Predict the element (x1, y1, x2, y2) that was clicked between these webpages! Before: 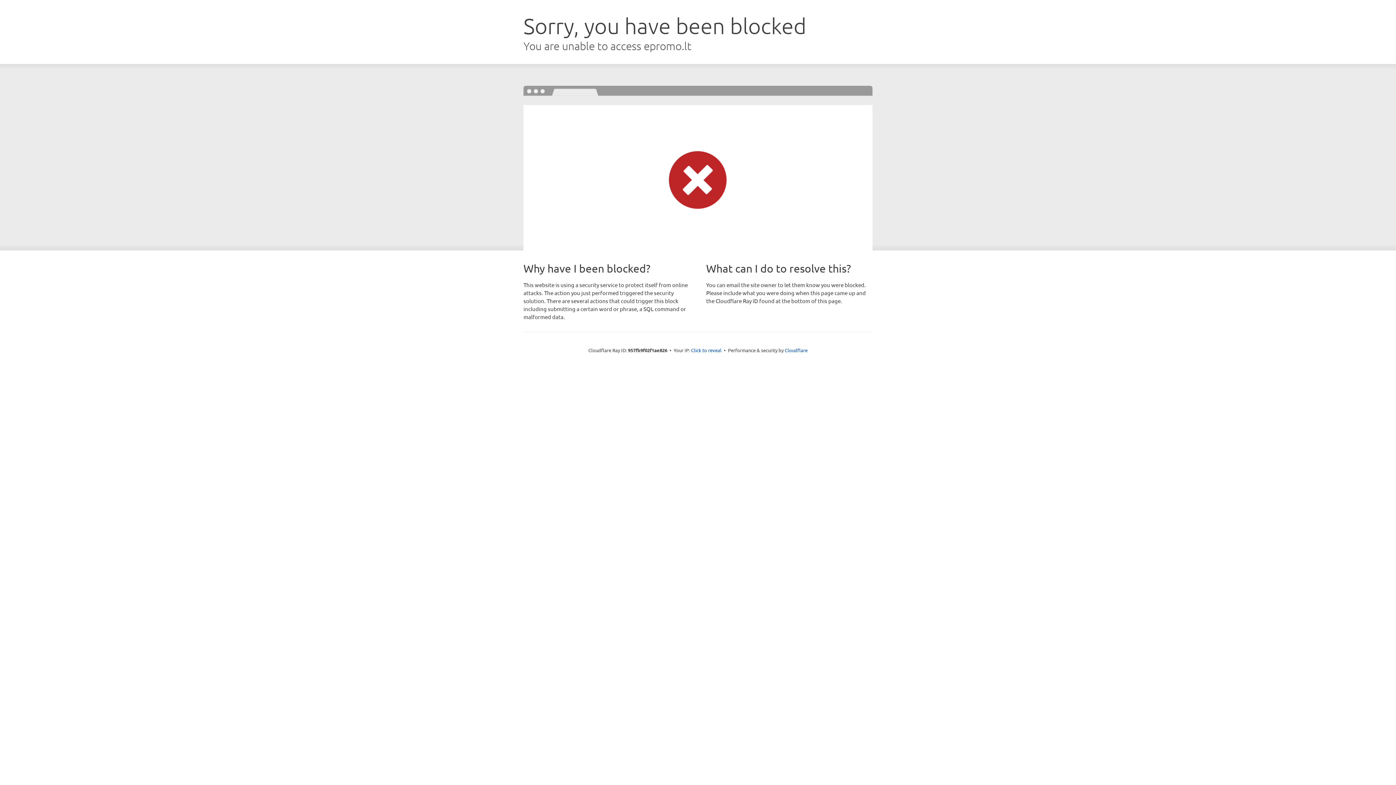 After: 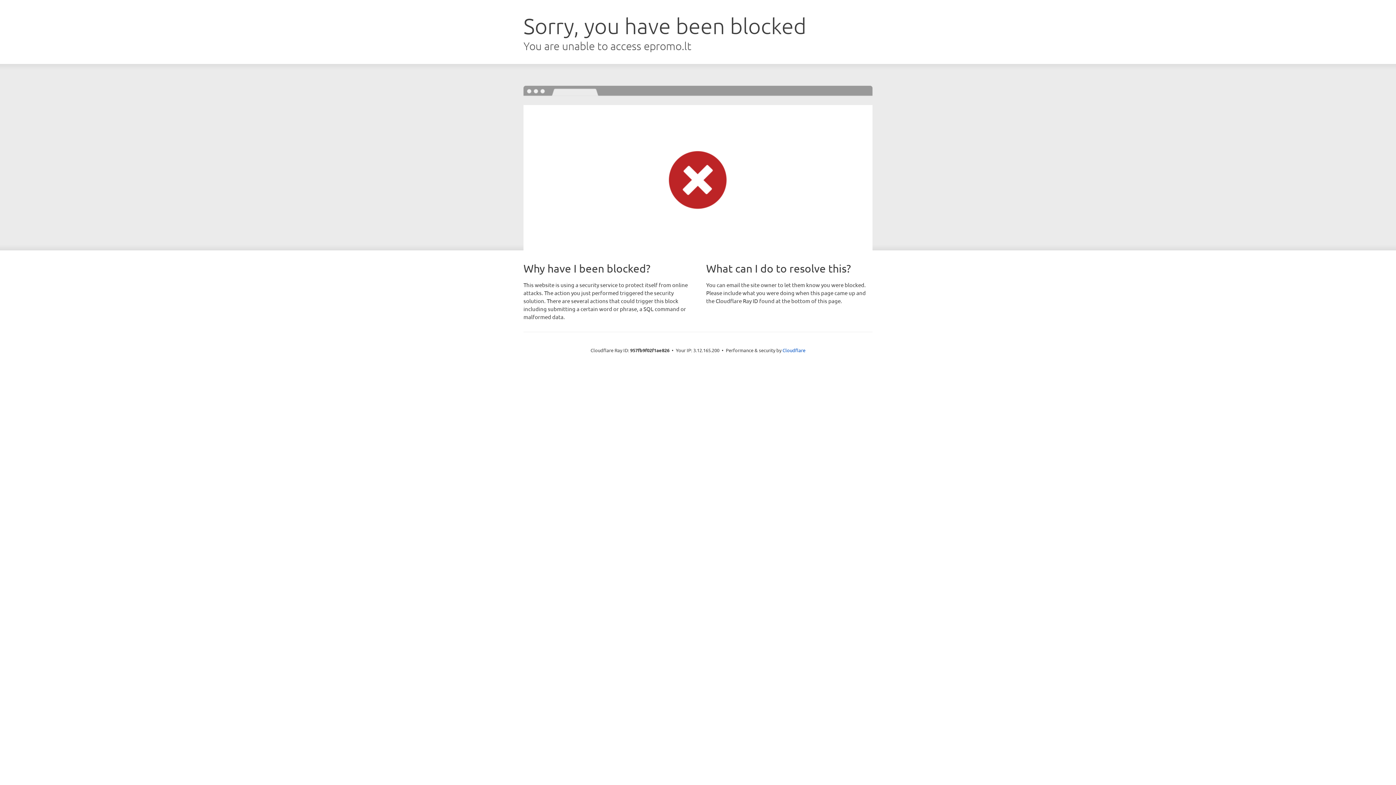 Action: label: Click to reveal bbox: (691, 346, 721, 353)